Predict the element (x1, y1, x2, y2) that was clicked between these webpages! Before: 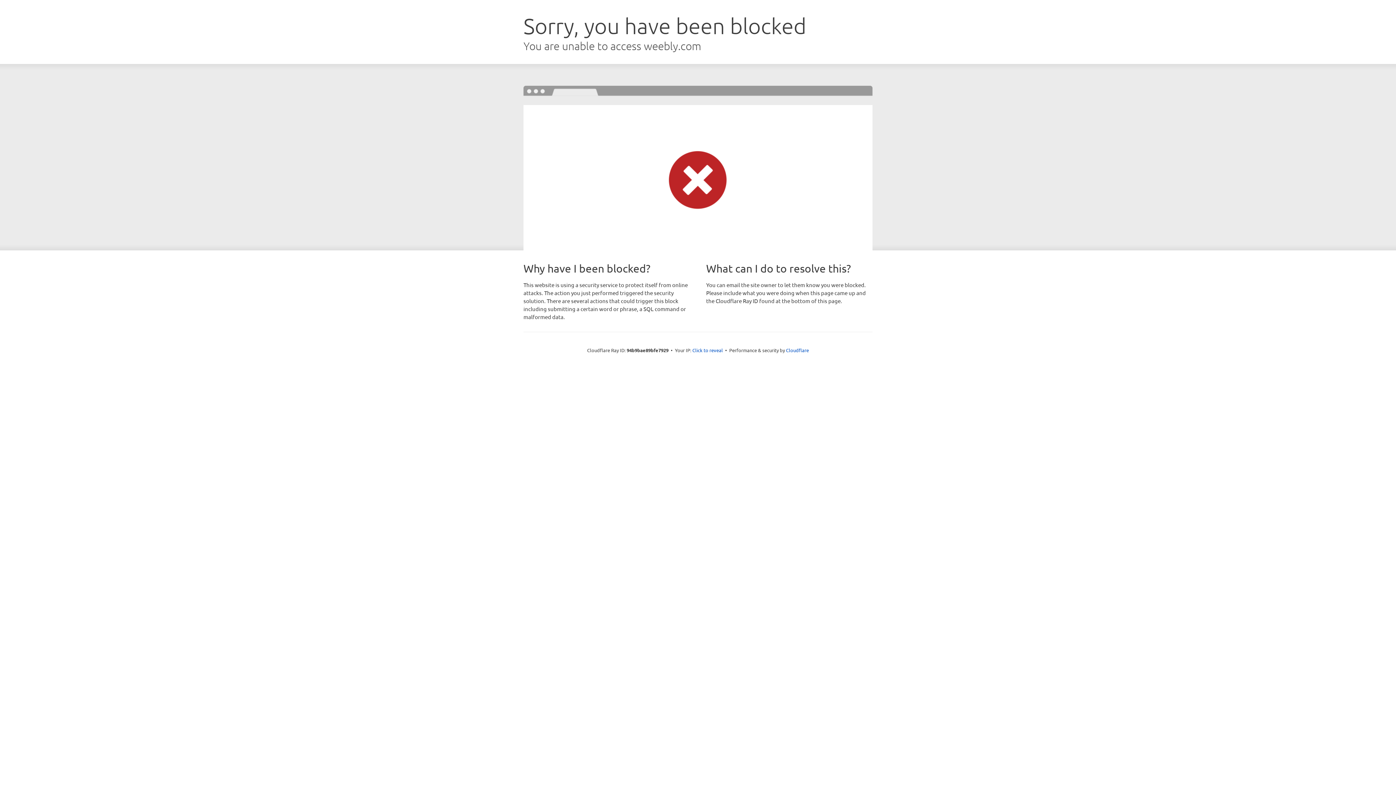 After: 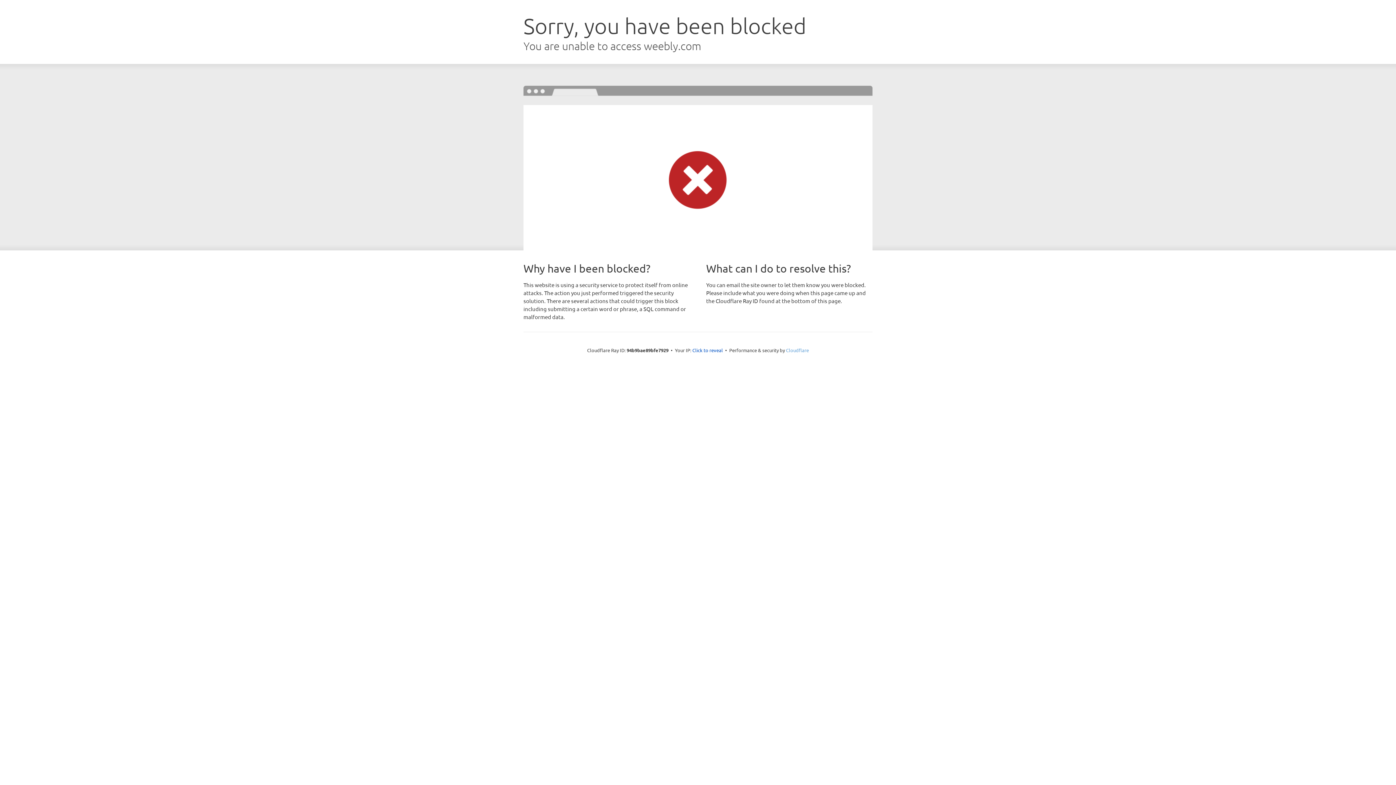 Action: label: Cloudflare bbox: (786, 347, 809, 353)